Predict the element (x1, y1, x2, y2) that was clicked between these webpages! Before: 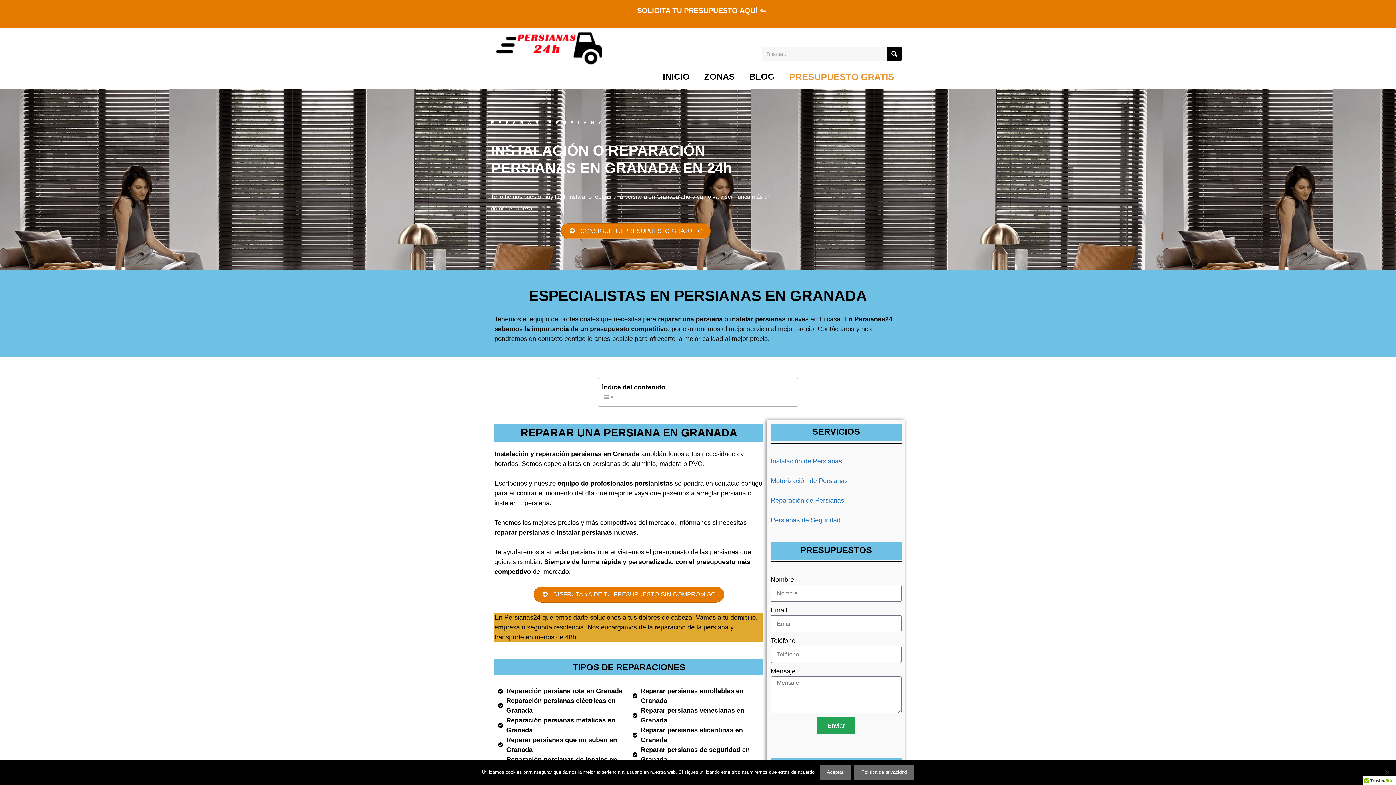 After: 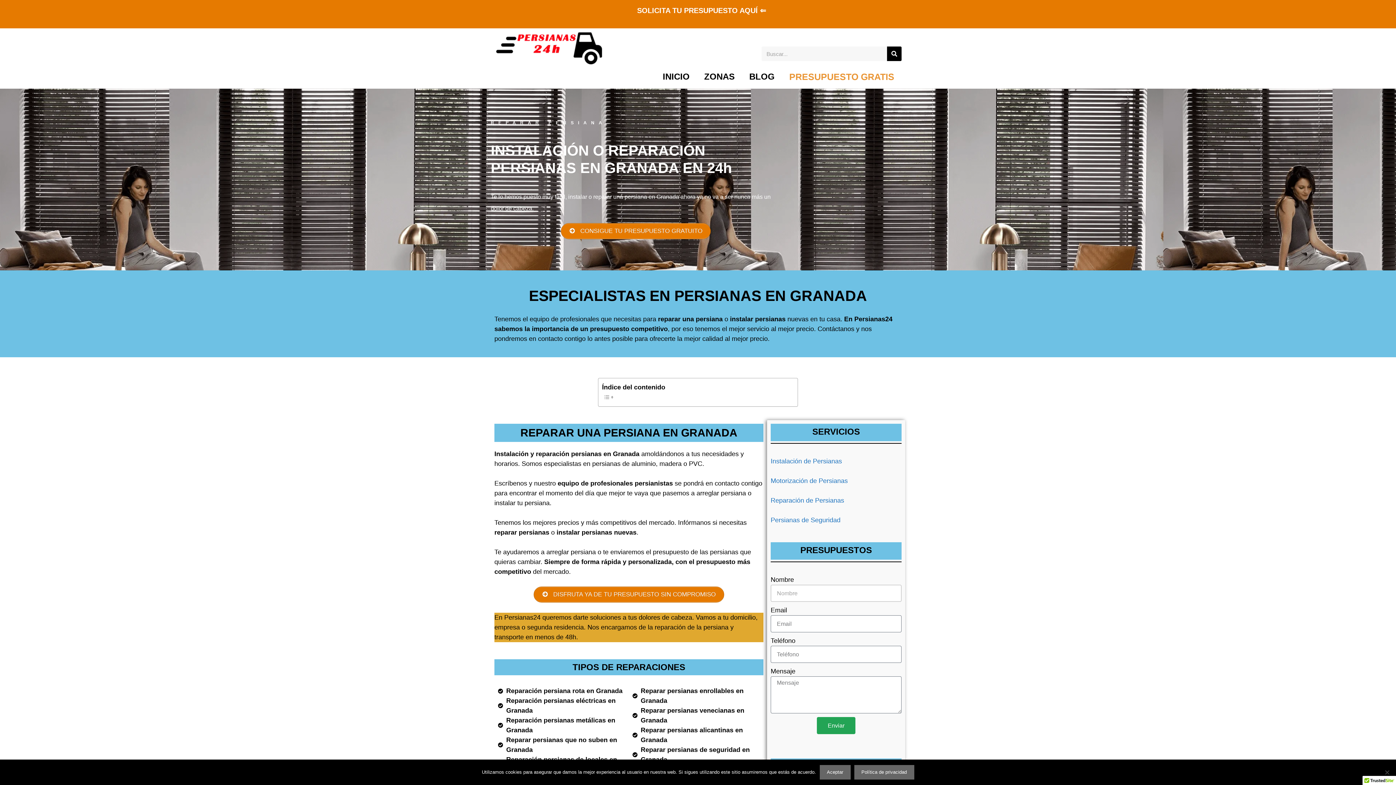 Action: bbox: (817, 717, 855, 734) label: Enviar